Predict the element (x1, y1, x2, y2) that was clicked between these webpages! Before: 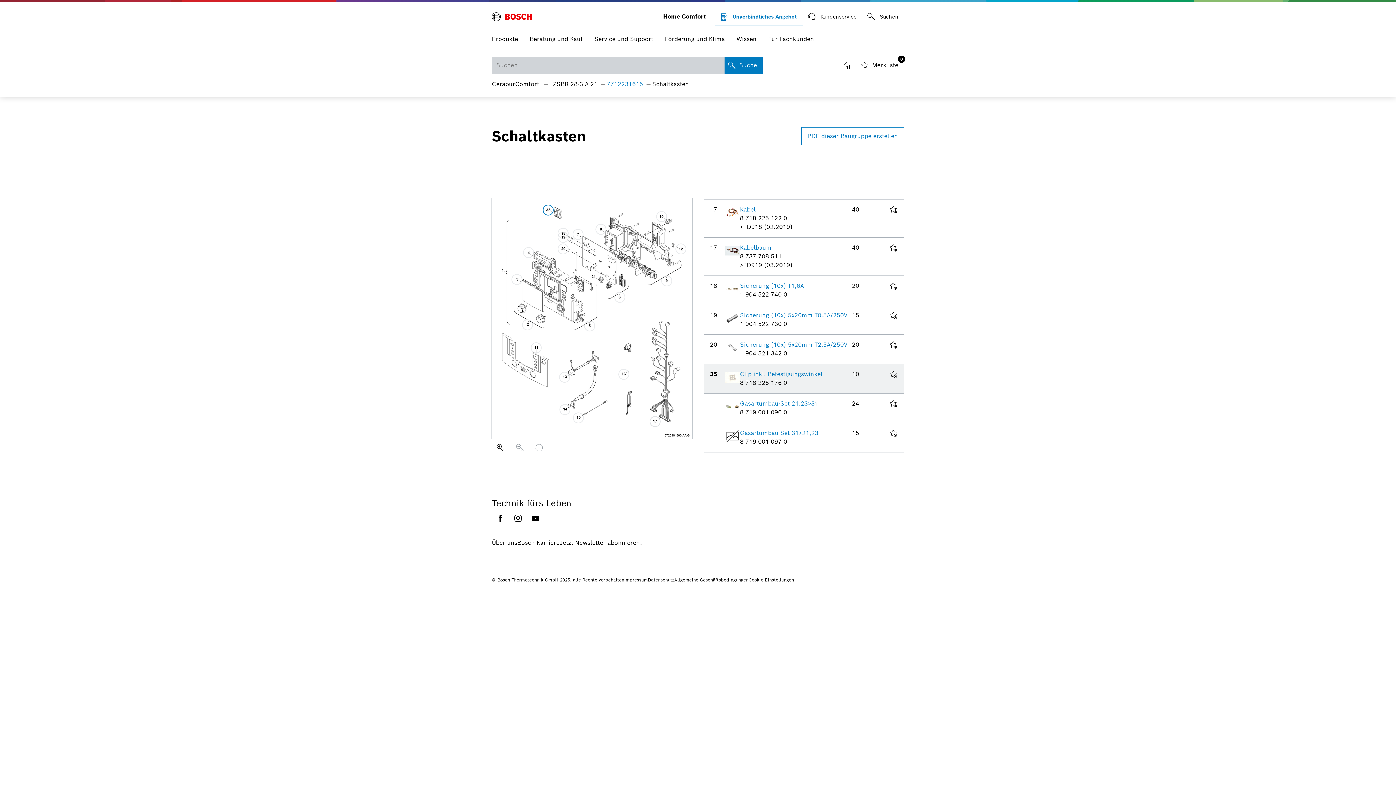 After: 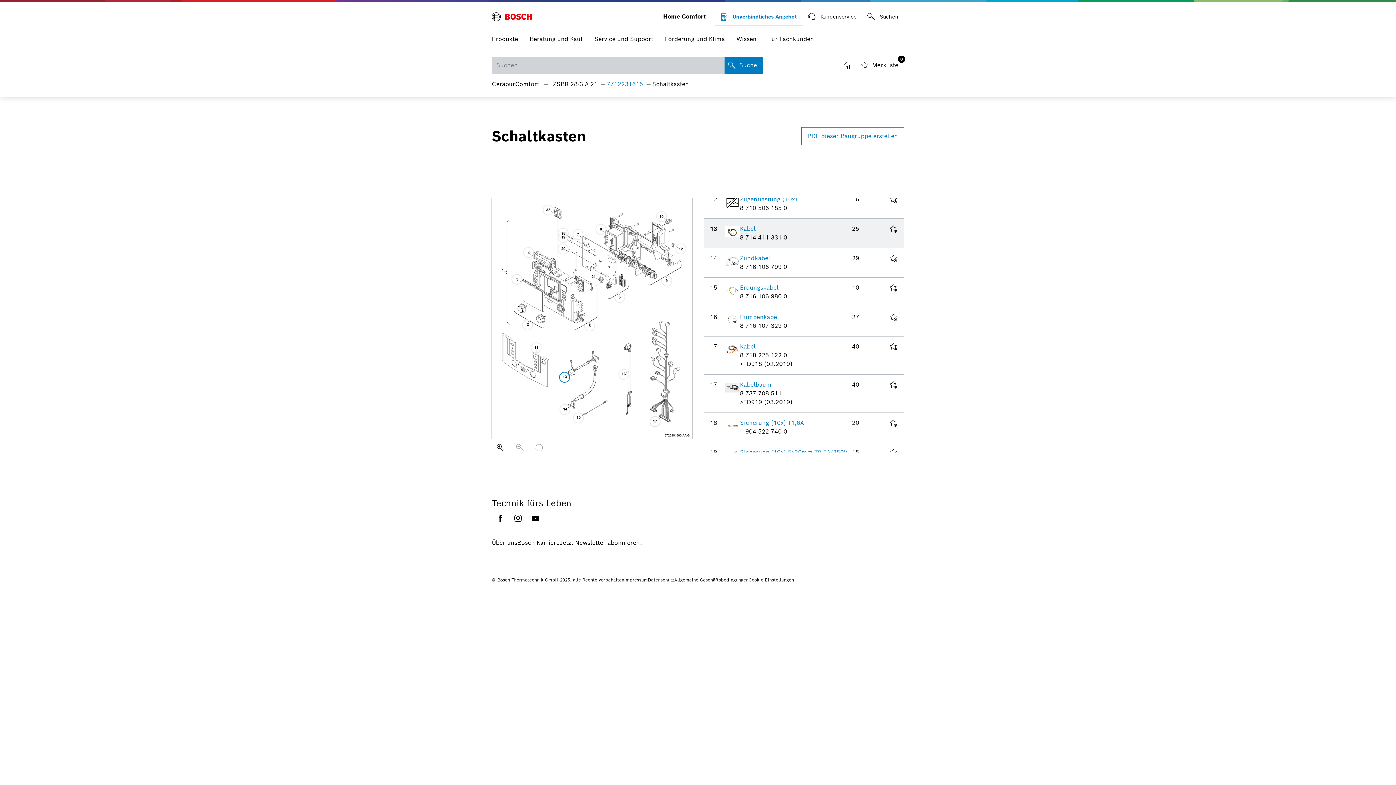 Action: bbox: (559, 371, 570, 382)